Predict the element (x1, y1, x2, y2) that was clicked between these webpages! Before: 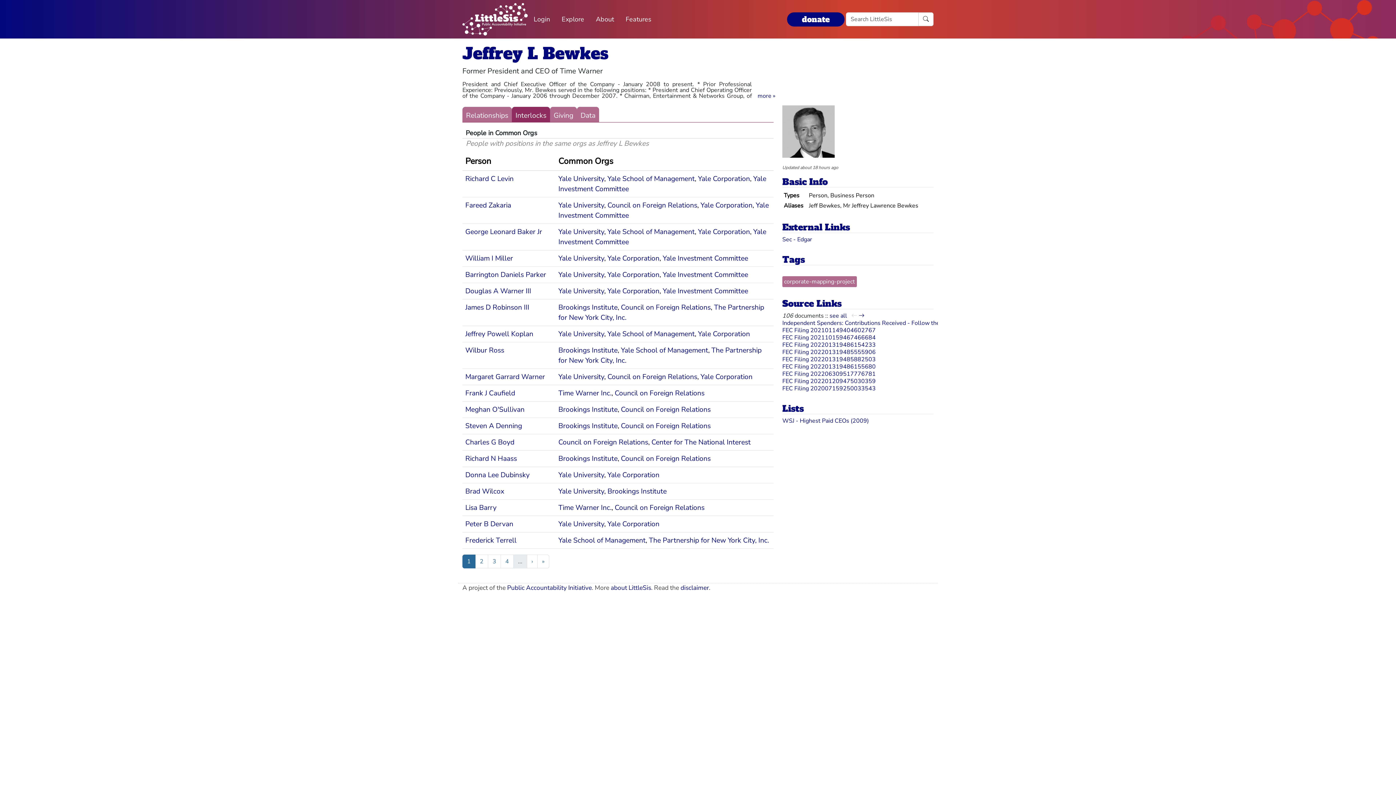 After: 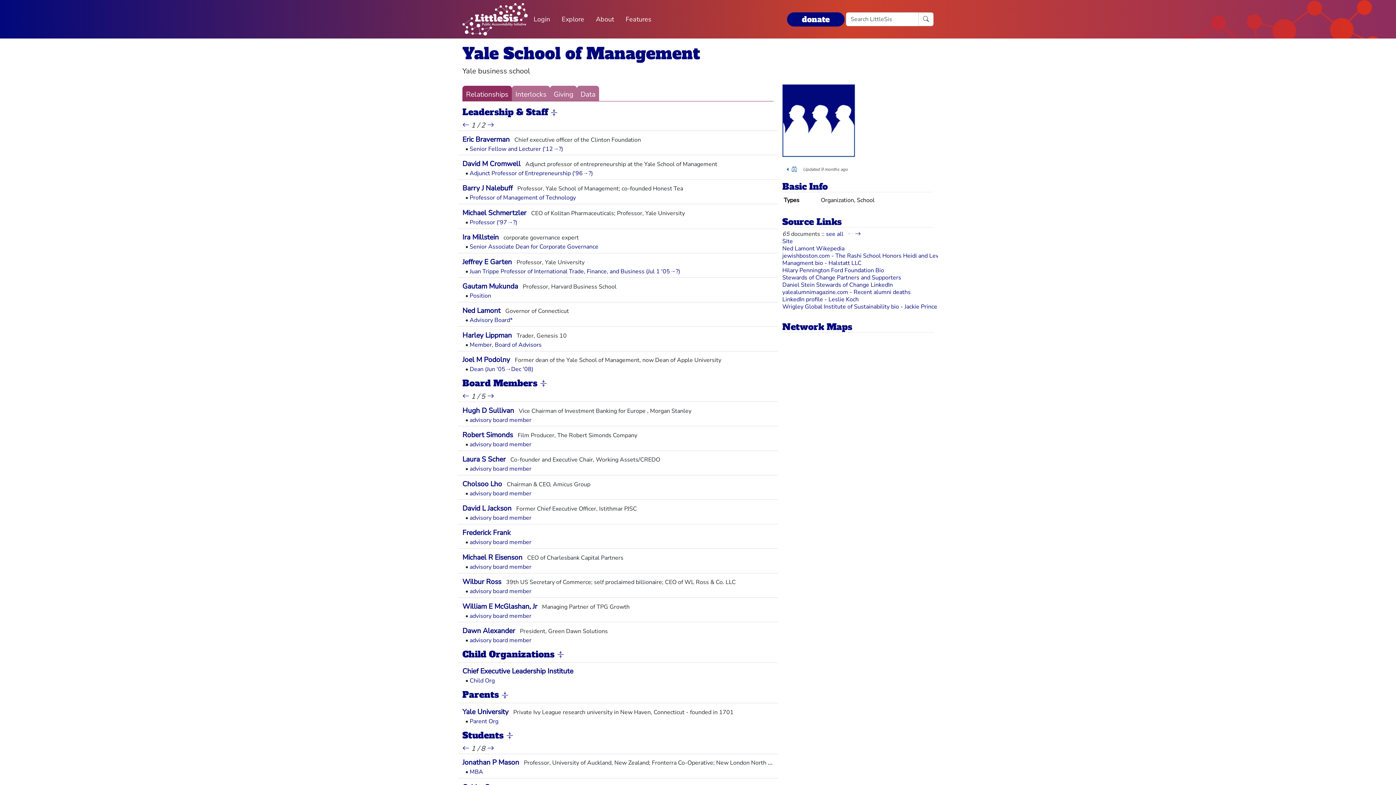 Action: bbox: (607, 227, 694, 236) label: Yale School of Management